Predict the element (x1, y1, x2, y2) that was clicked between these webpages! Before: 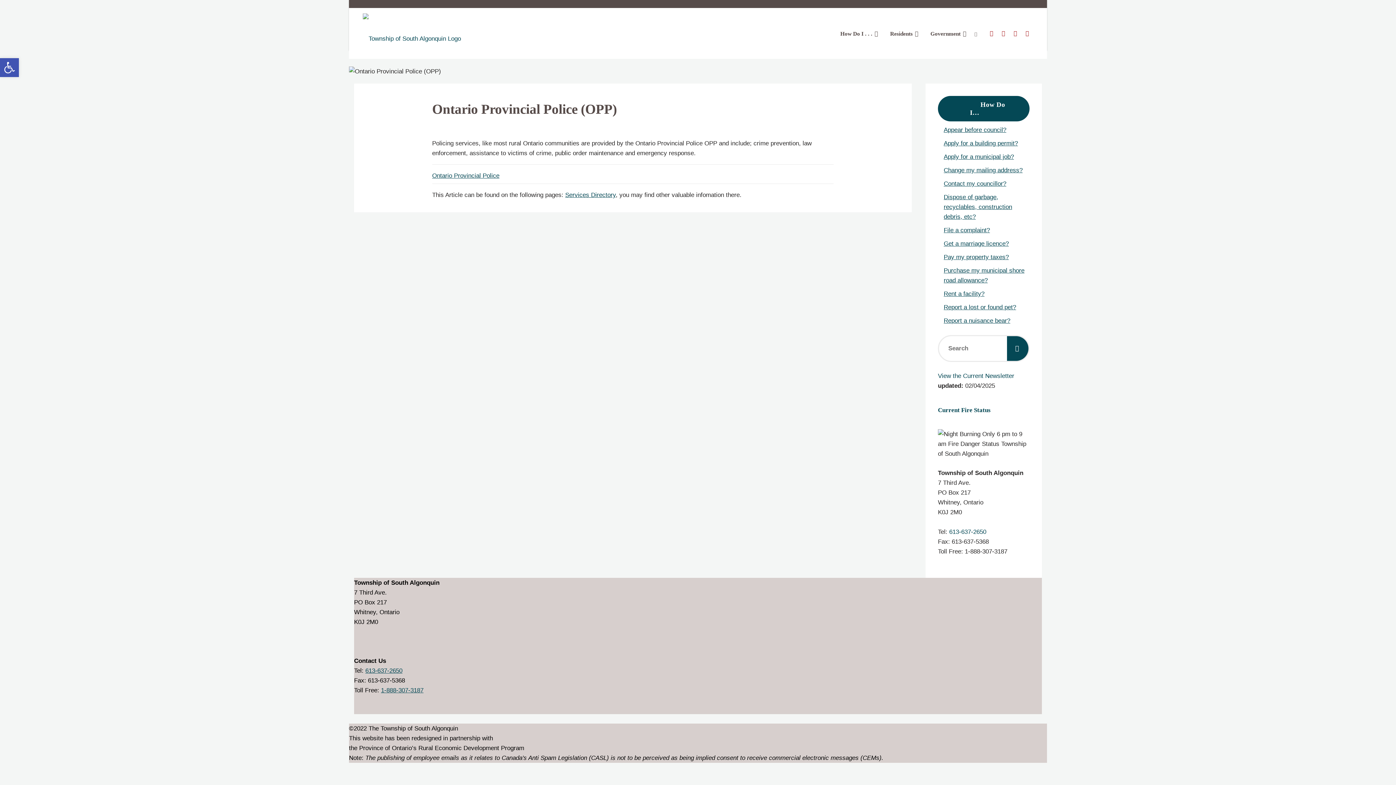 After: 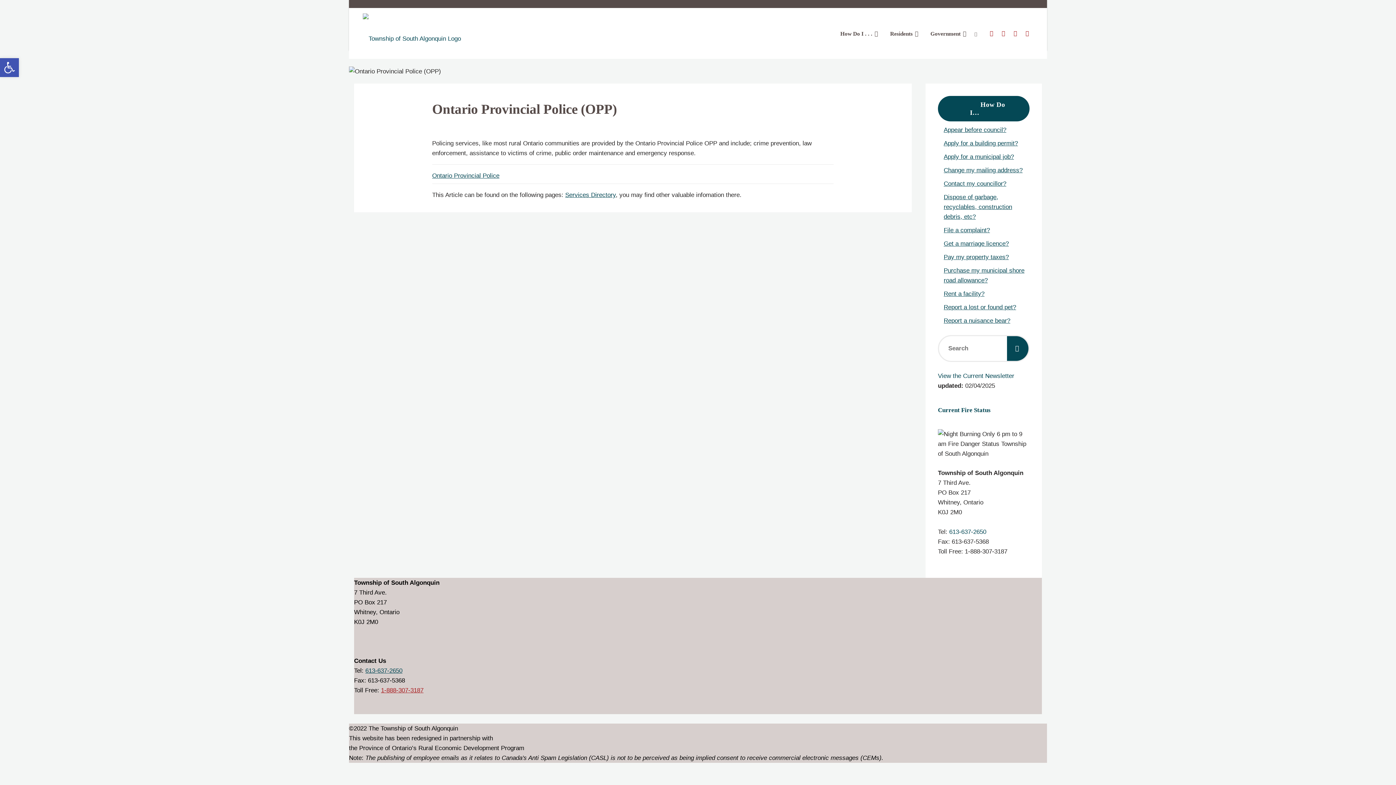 Action: label: 1-888-307-3187 bbox: (381, 687, 423, 694)